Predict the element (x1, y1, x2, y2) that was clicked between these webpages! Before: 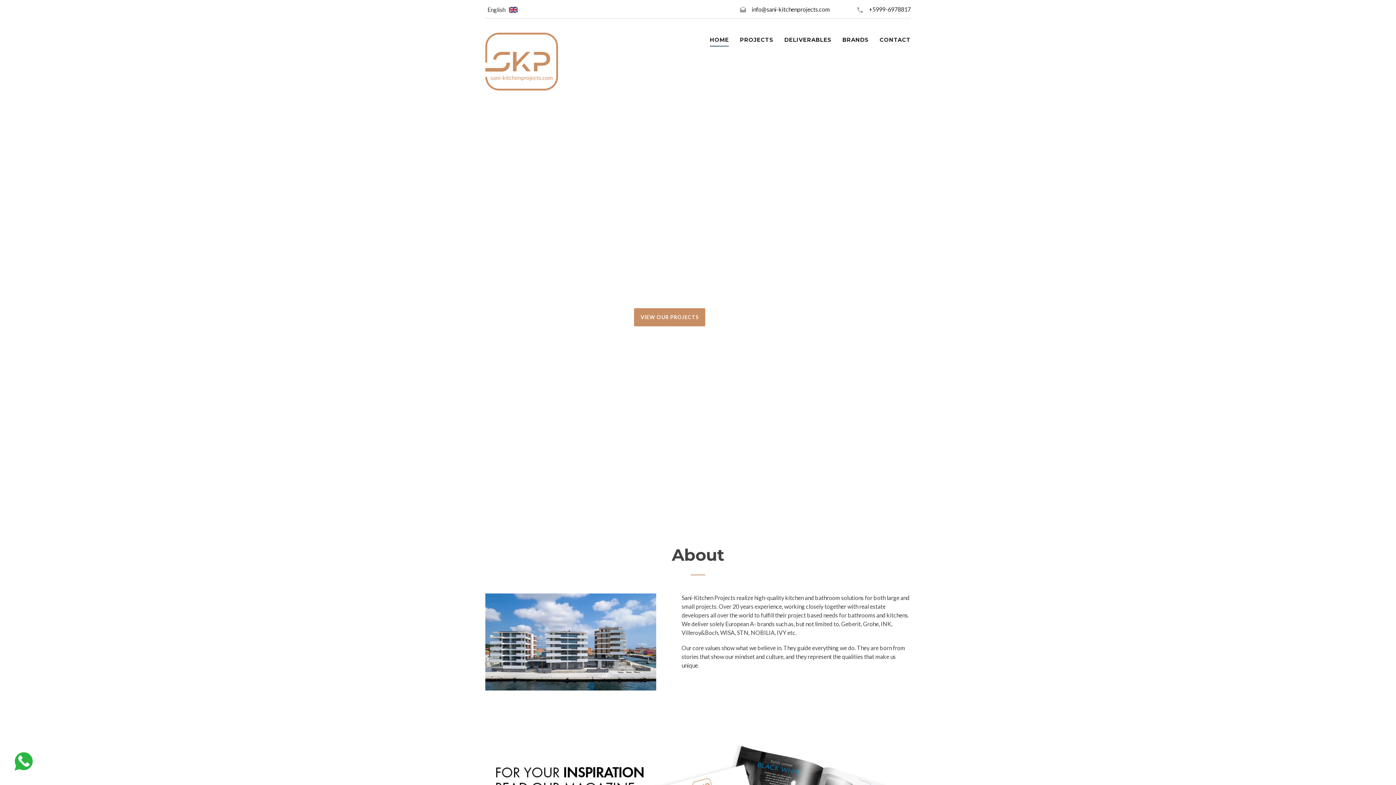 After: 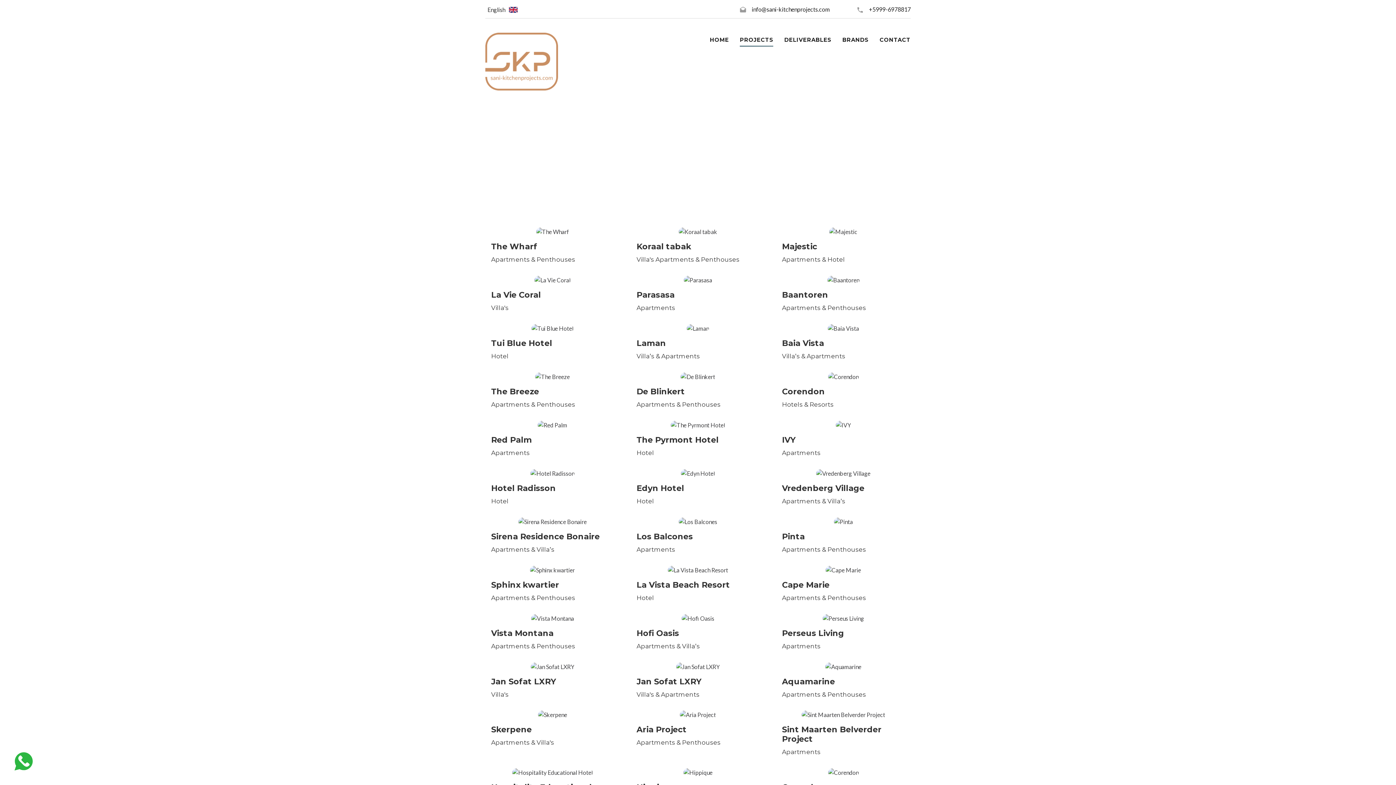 Action: bbox: (740, 35, 773, 44) label: PROJECTS